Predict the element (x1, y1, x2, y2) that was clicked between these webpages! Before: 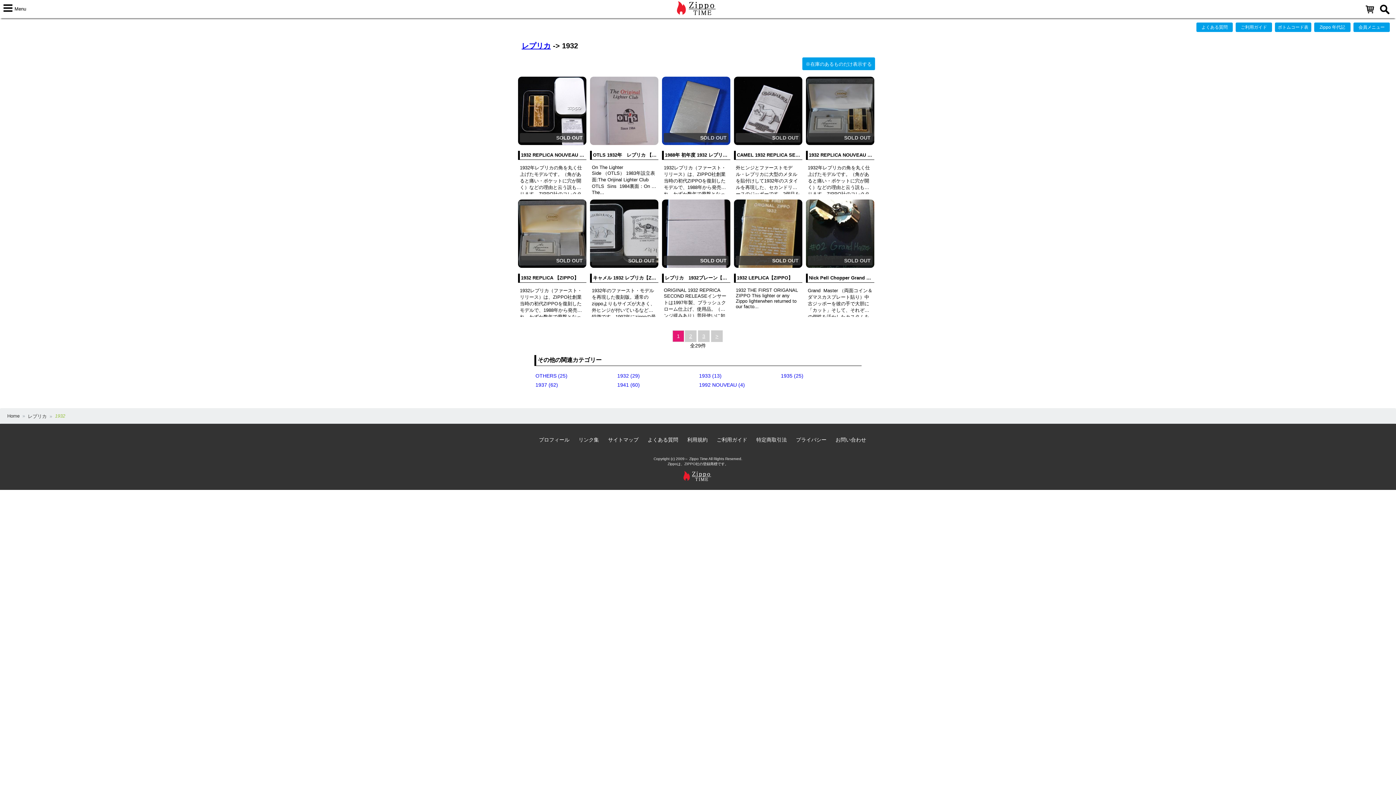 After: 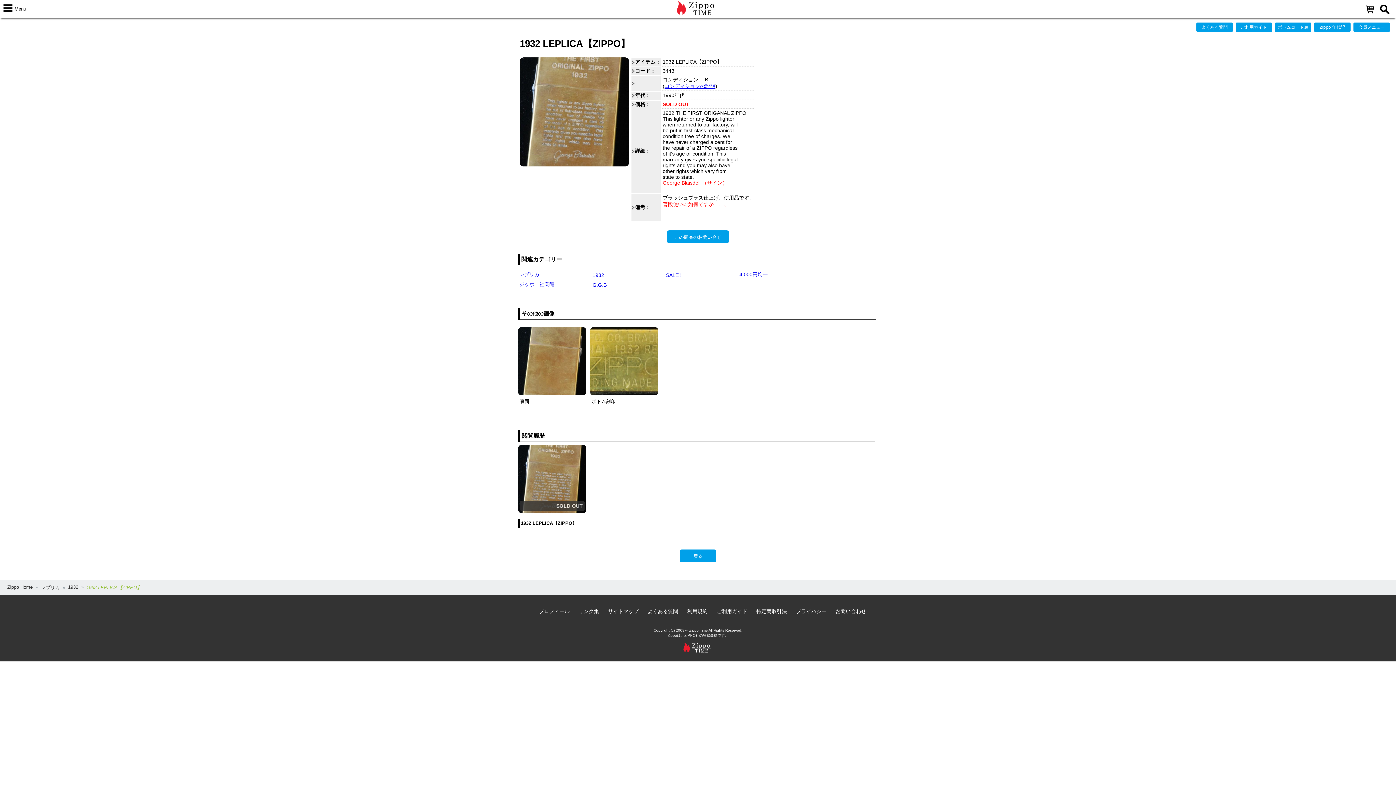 Action: label: SOLD OUT bbox: (734, 263, 802, 269)